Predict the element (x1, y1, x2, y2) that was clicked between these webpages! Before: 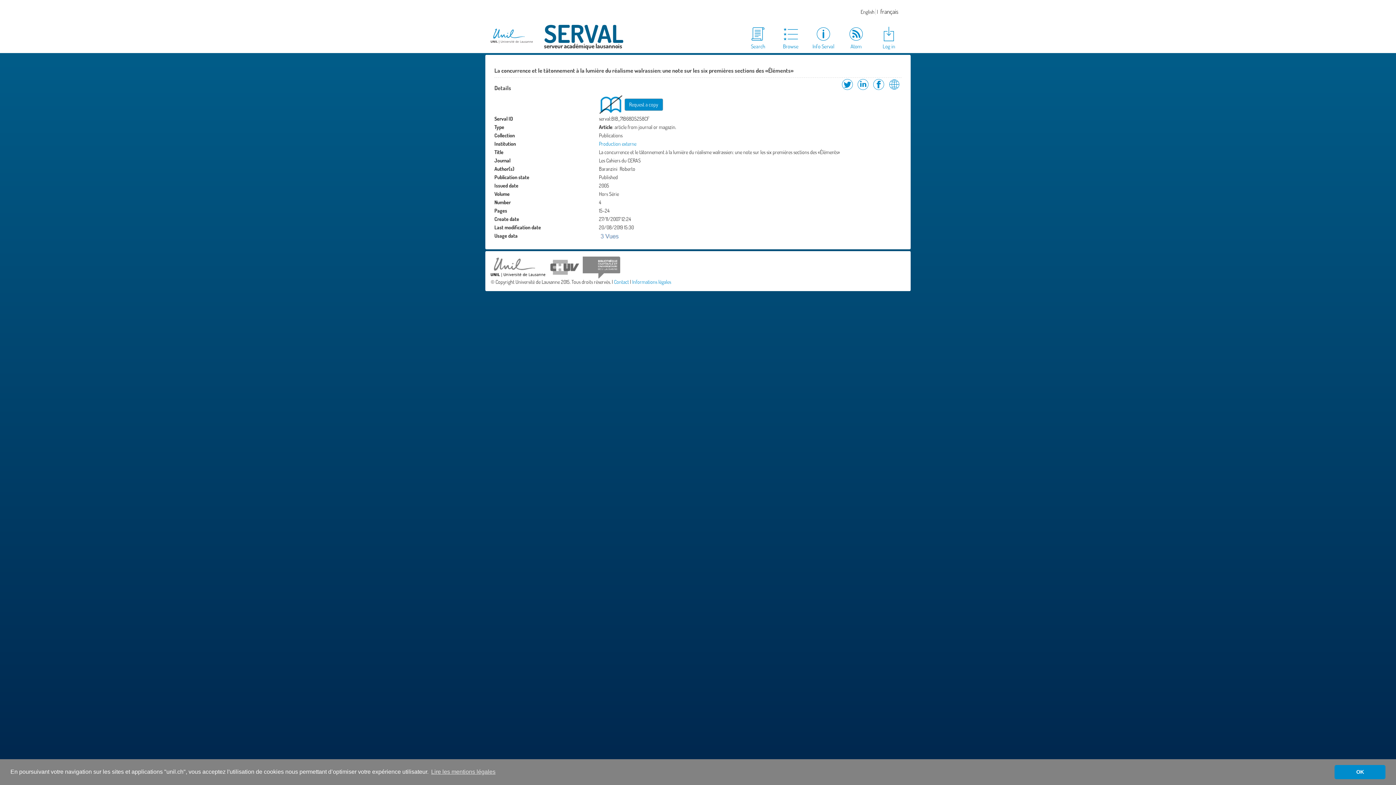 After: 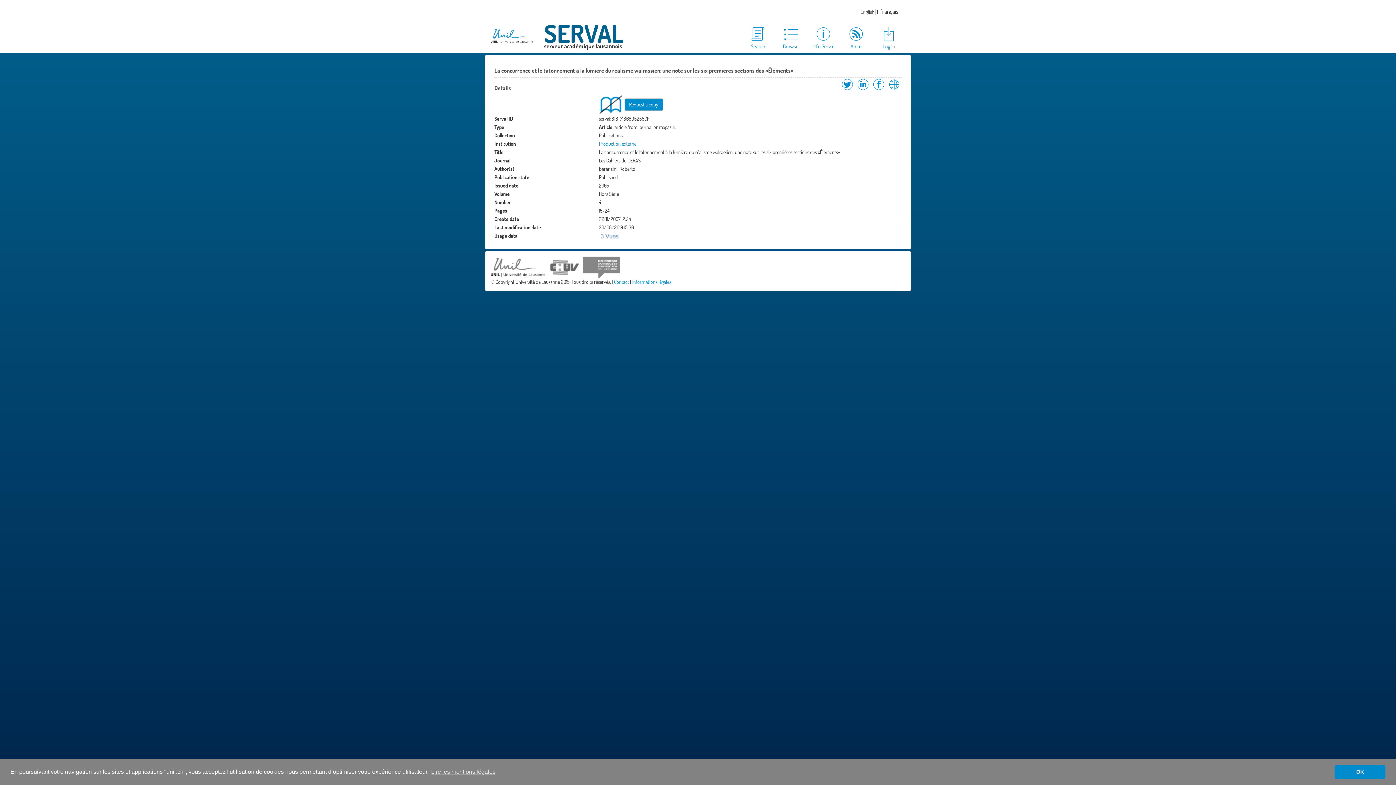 Action: bbox: (599, 232, 679, 238)